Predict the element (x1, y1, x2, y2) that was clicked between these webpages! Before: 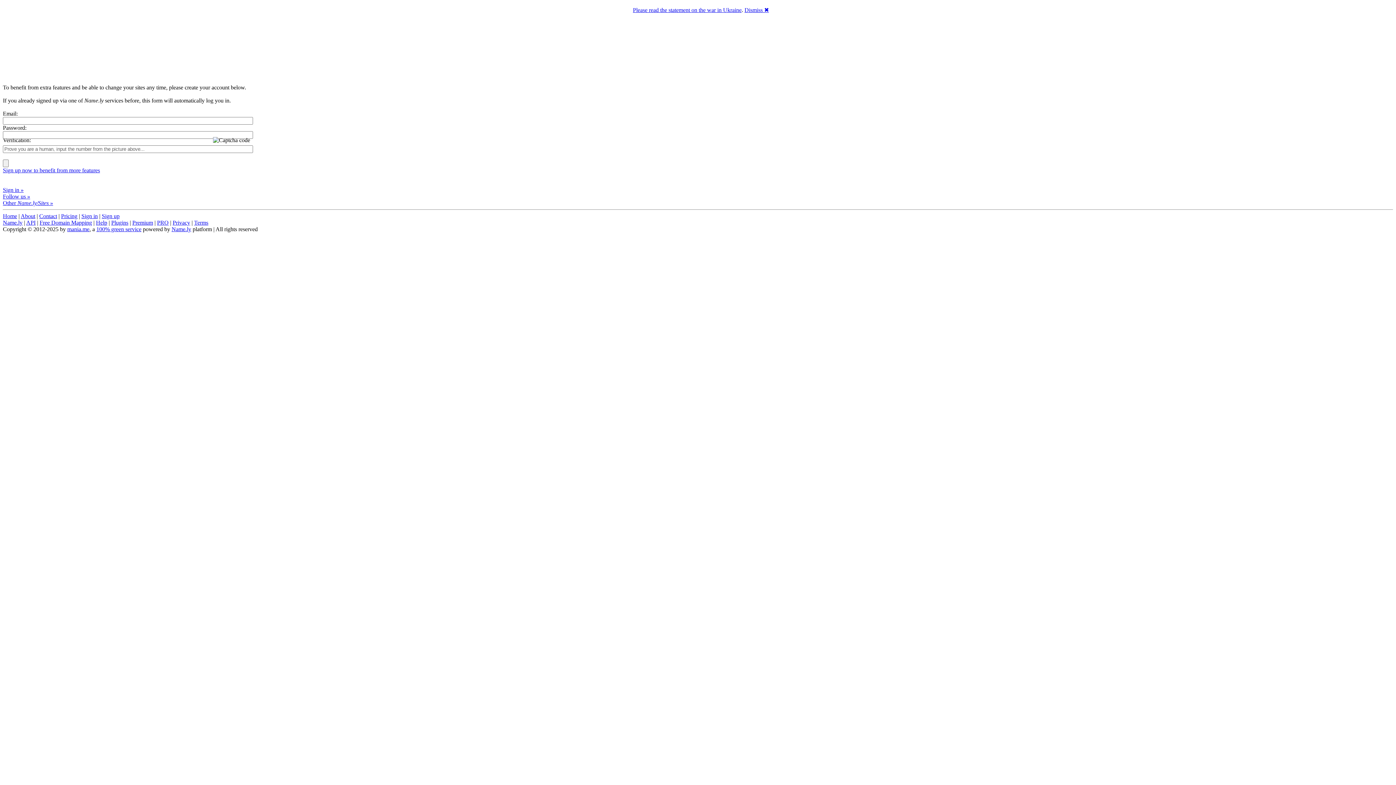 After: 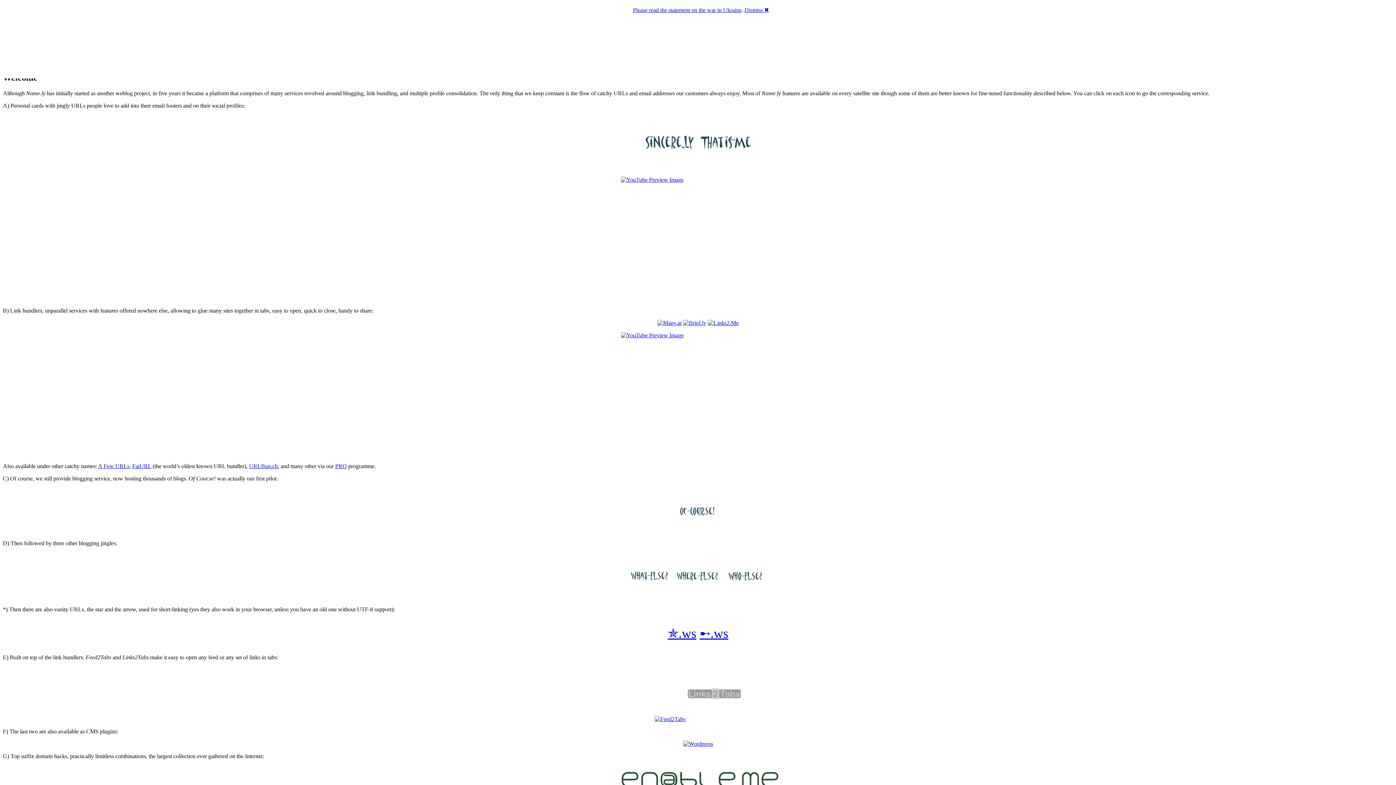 Action: bbox: (2, 219, 22, 225) label: Name.ly